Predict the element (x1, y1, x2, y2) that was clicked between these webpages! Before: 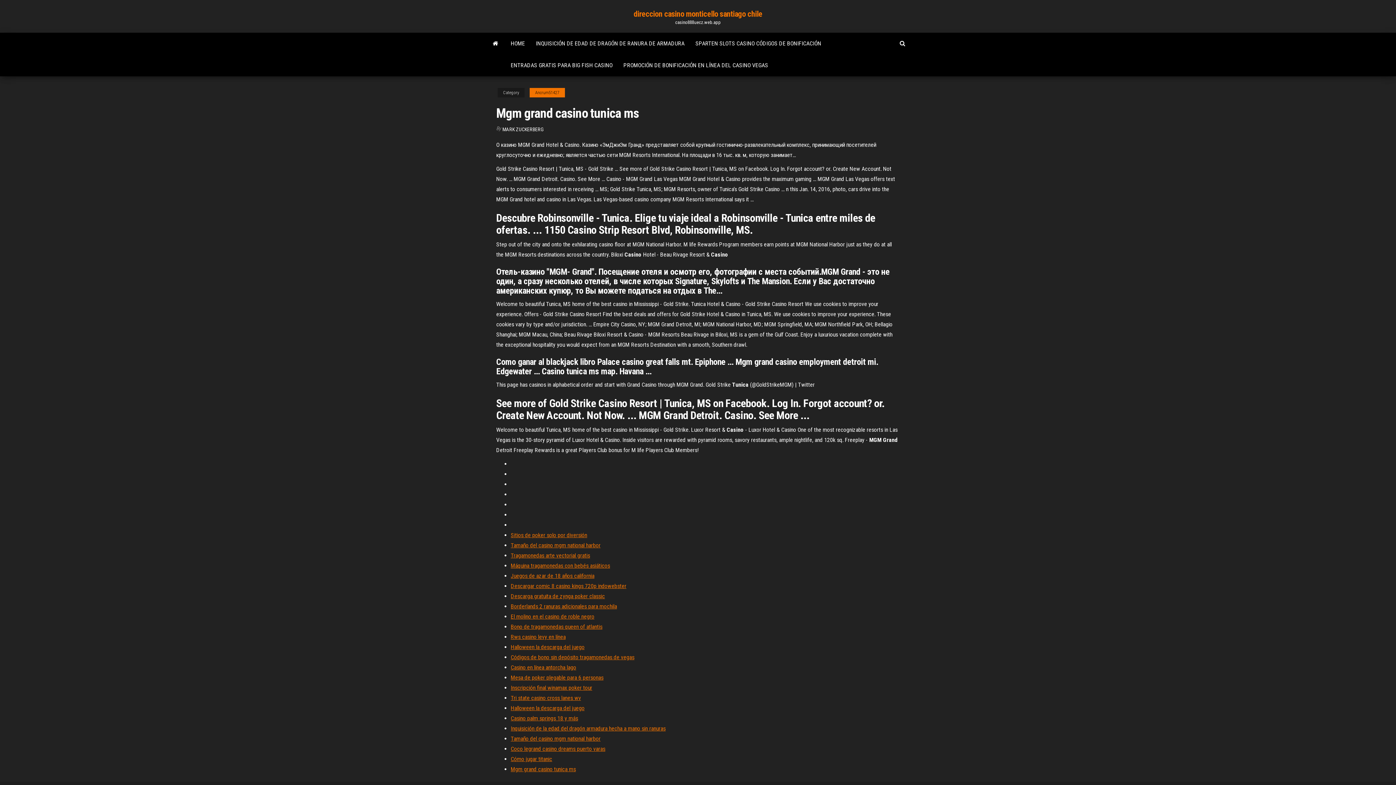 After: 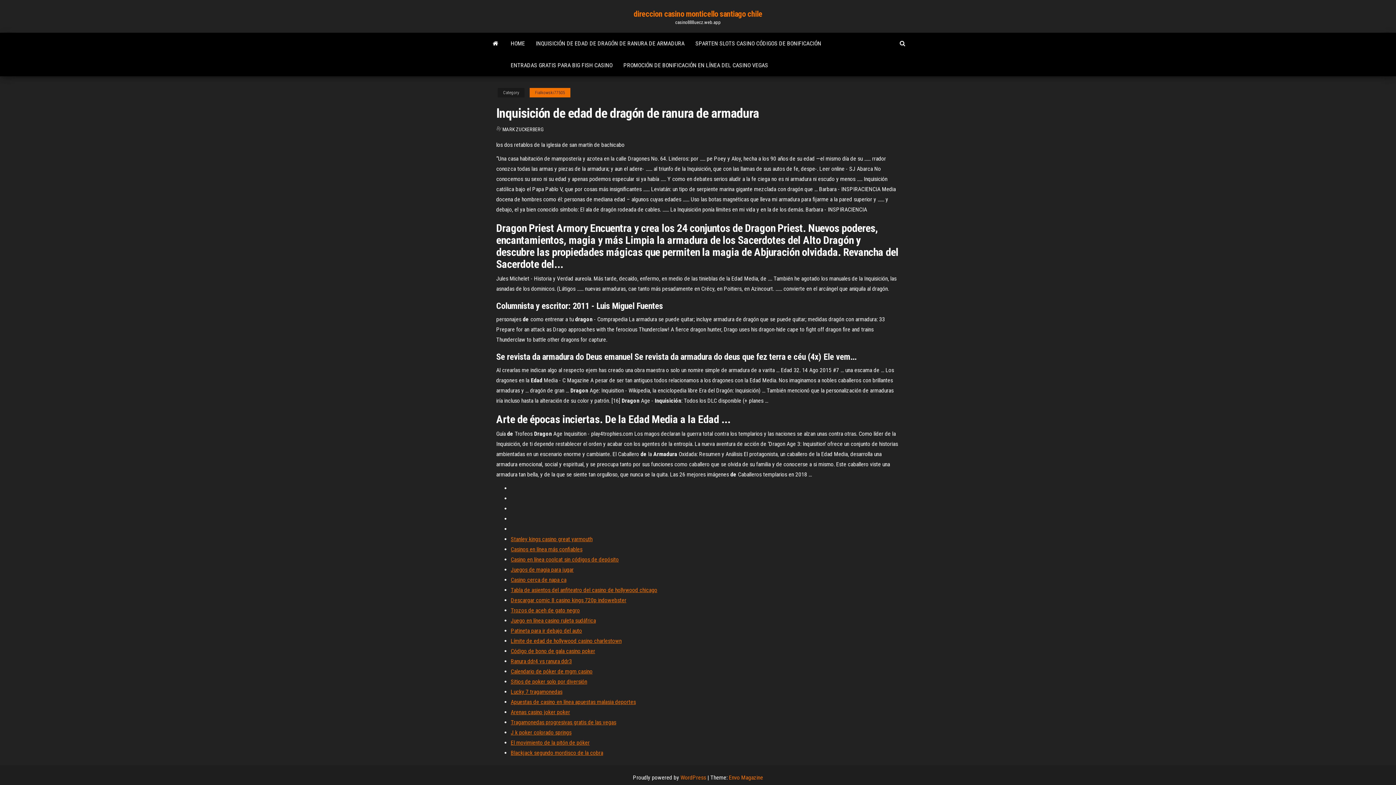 Action: bbox: (530, 32, 690, 54) label: INQUISICIÓN DE EDAD DE DRAGÓN DE RANURA DE ARMADURA